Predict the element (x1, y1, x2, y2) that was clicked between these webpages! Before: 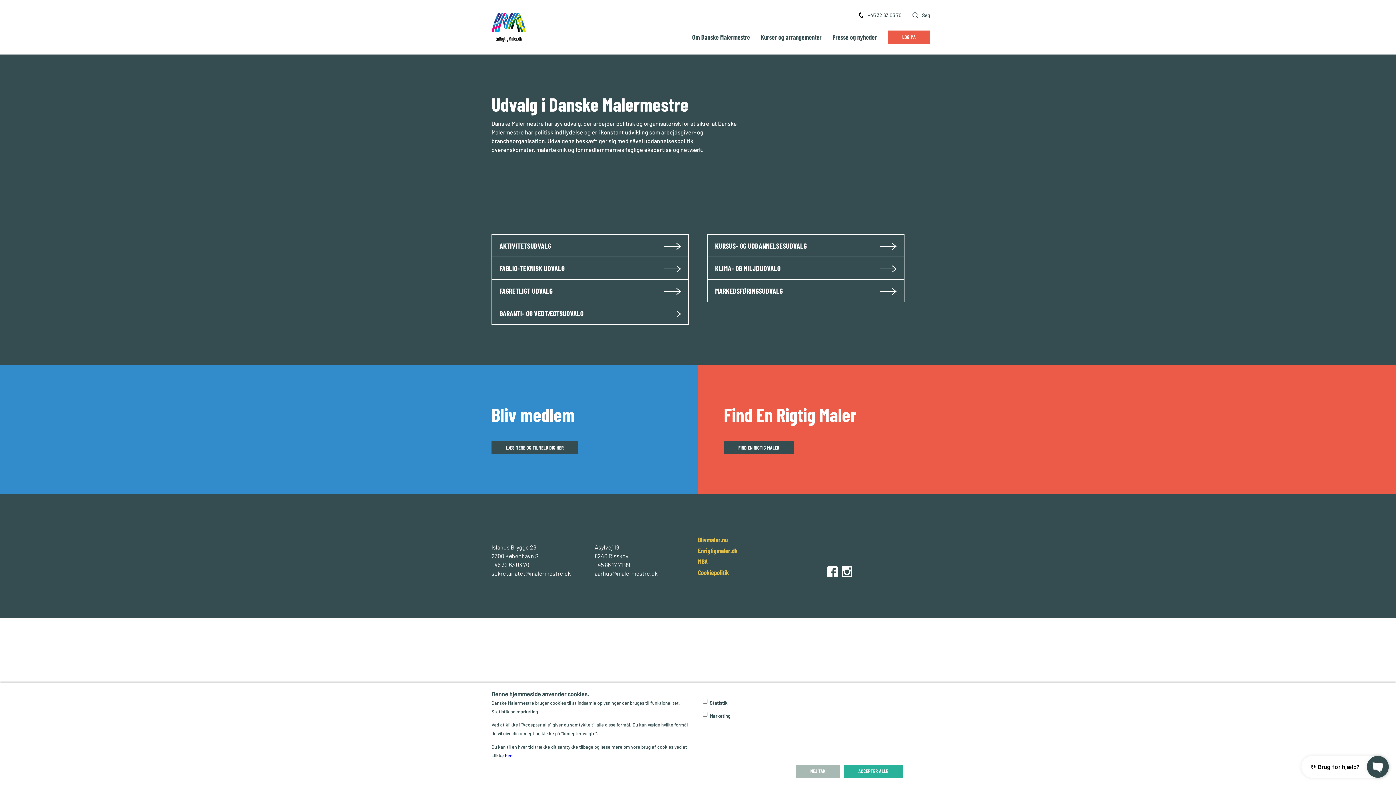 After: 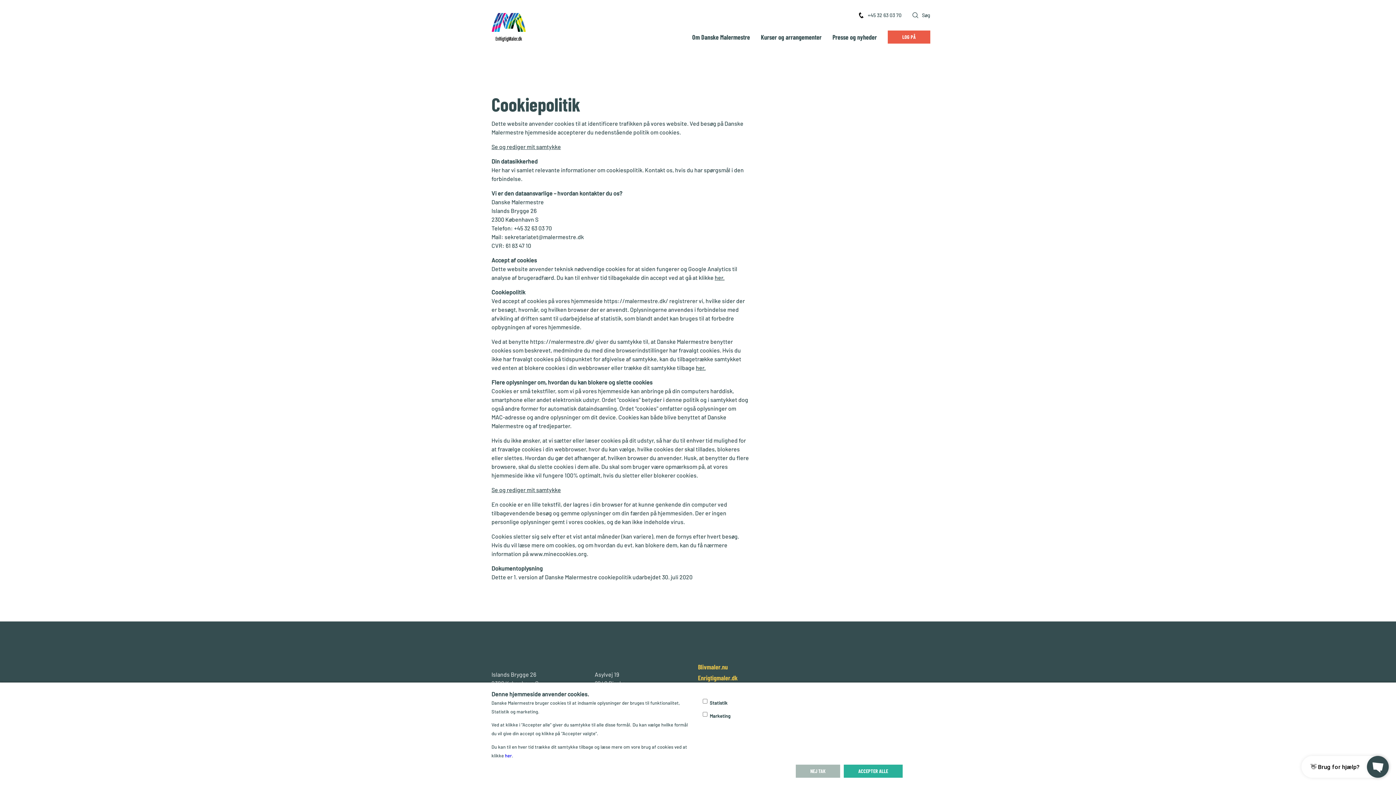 Action: label: Cookiepolitik bbox: (698, 567, 729, 578)